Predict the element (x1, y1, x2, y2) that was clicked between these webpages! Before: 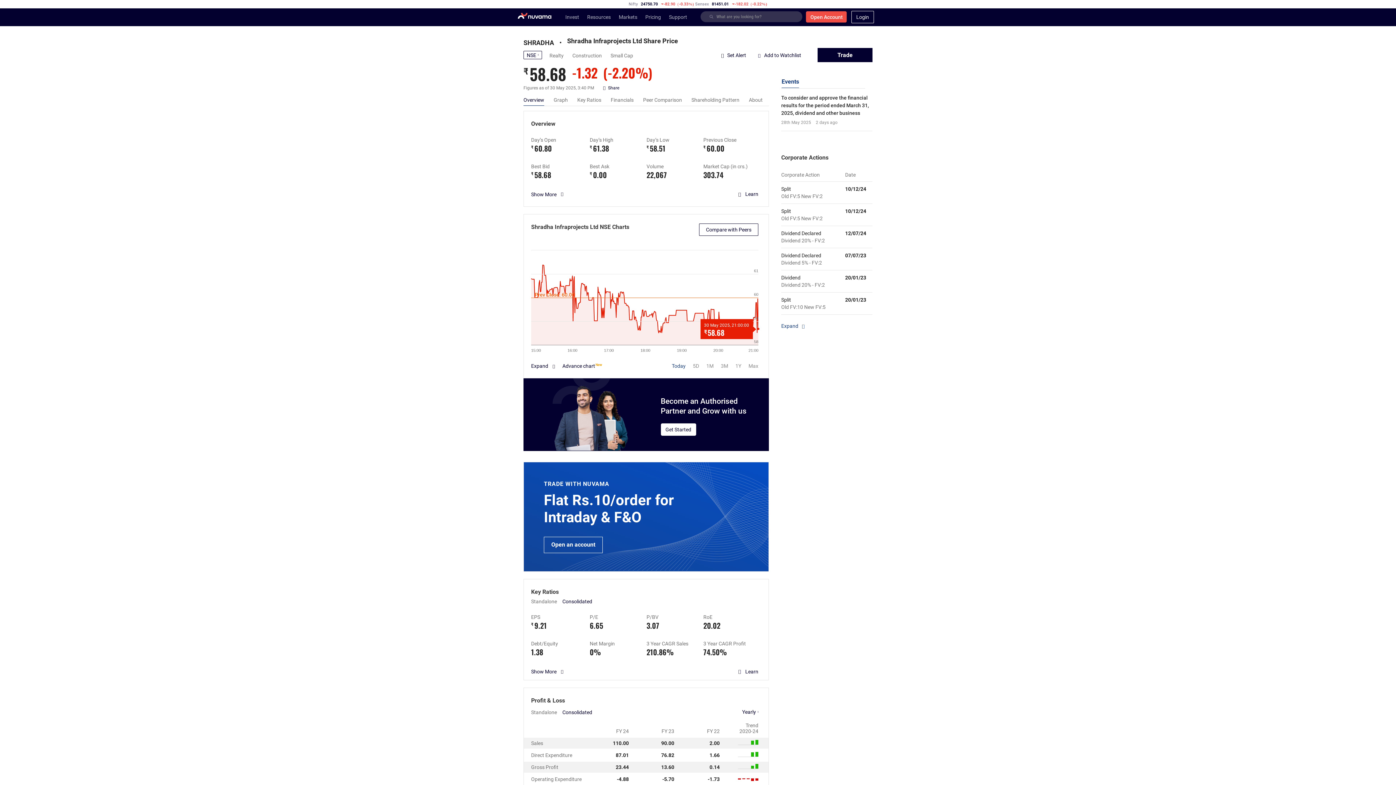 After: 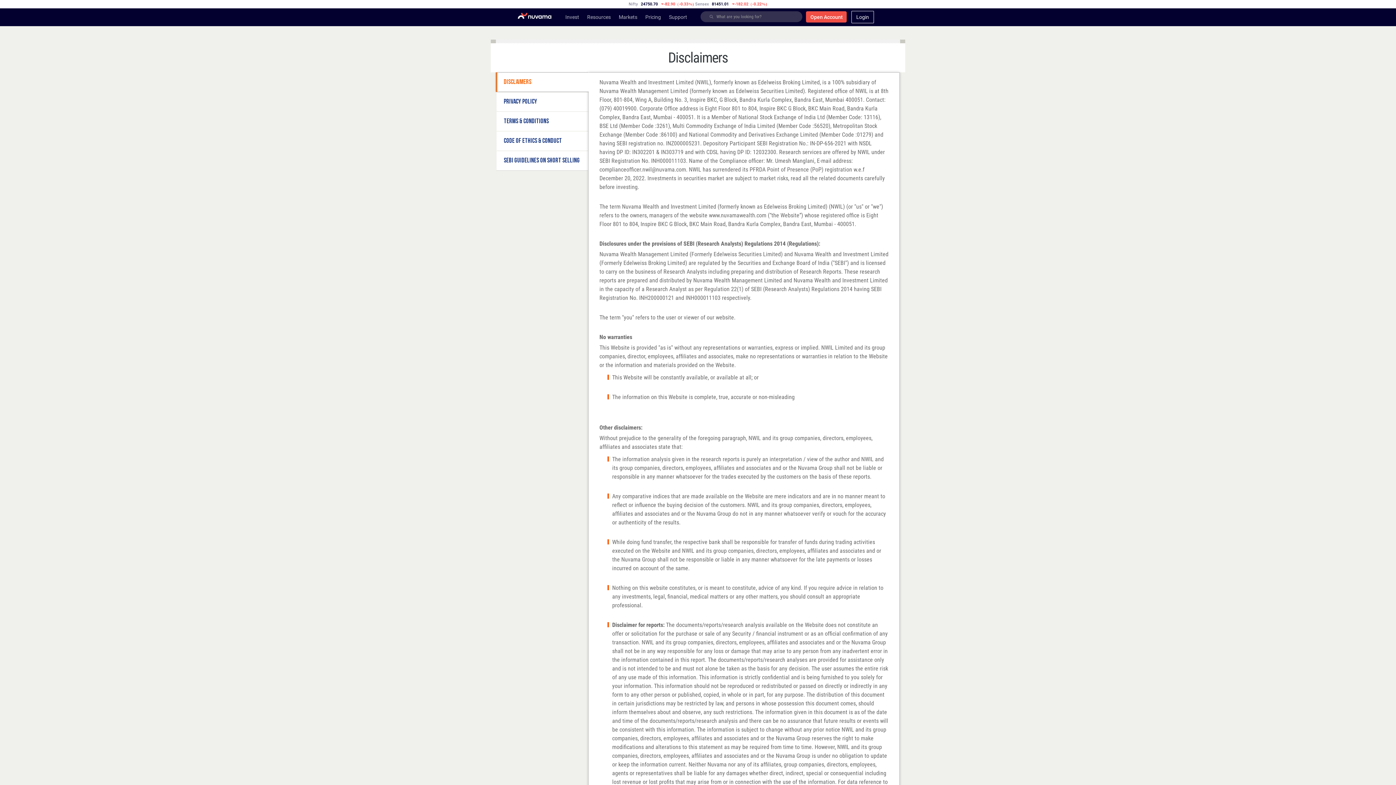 Action: bbox: (523, 404, 540, 408) label: Disclaimer